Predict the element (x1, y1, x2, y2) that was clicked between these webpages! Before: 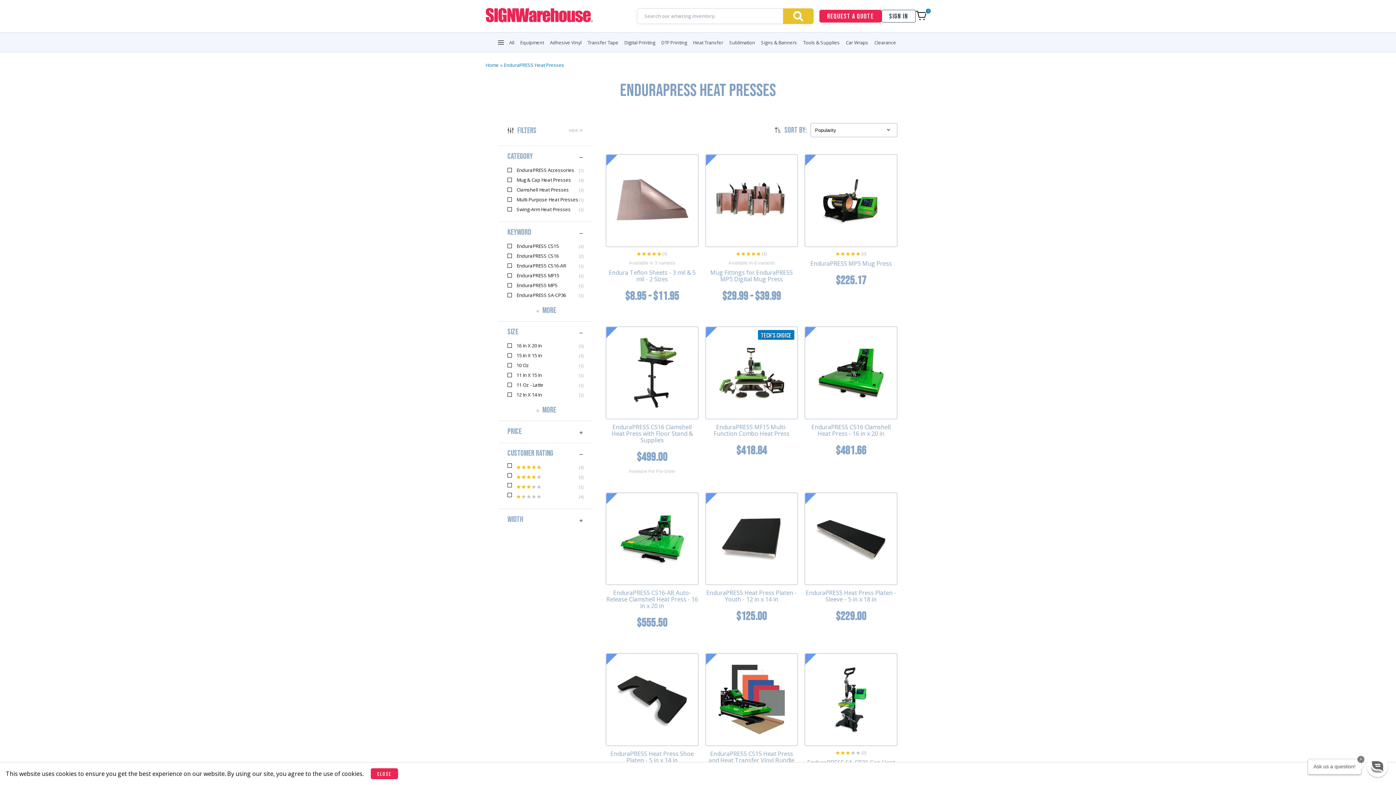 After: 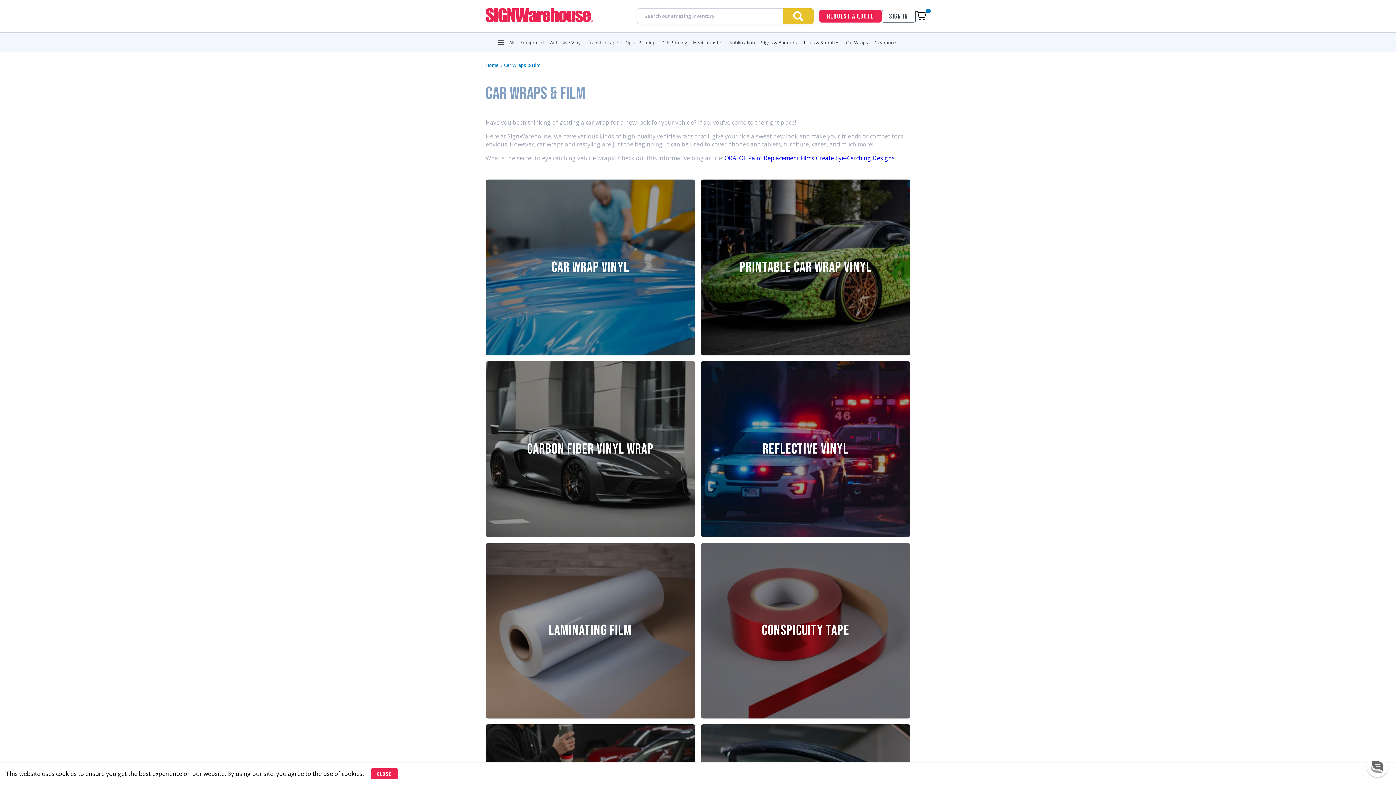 Action: bbox: (845, 39, 868, 45) label: Car Wraps